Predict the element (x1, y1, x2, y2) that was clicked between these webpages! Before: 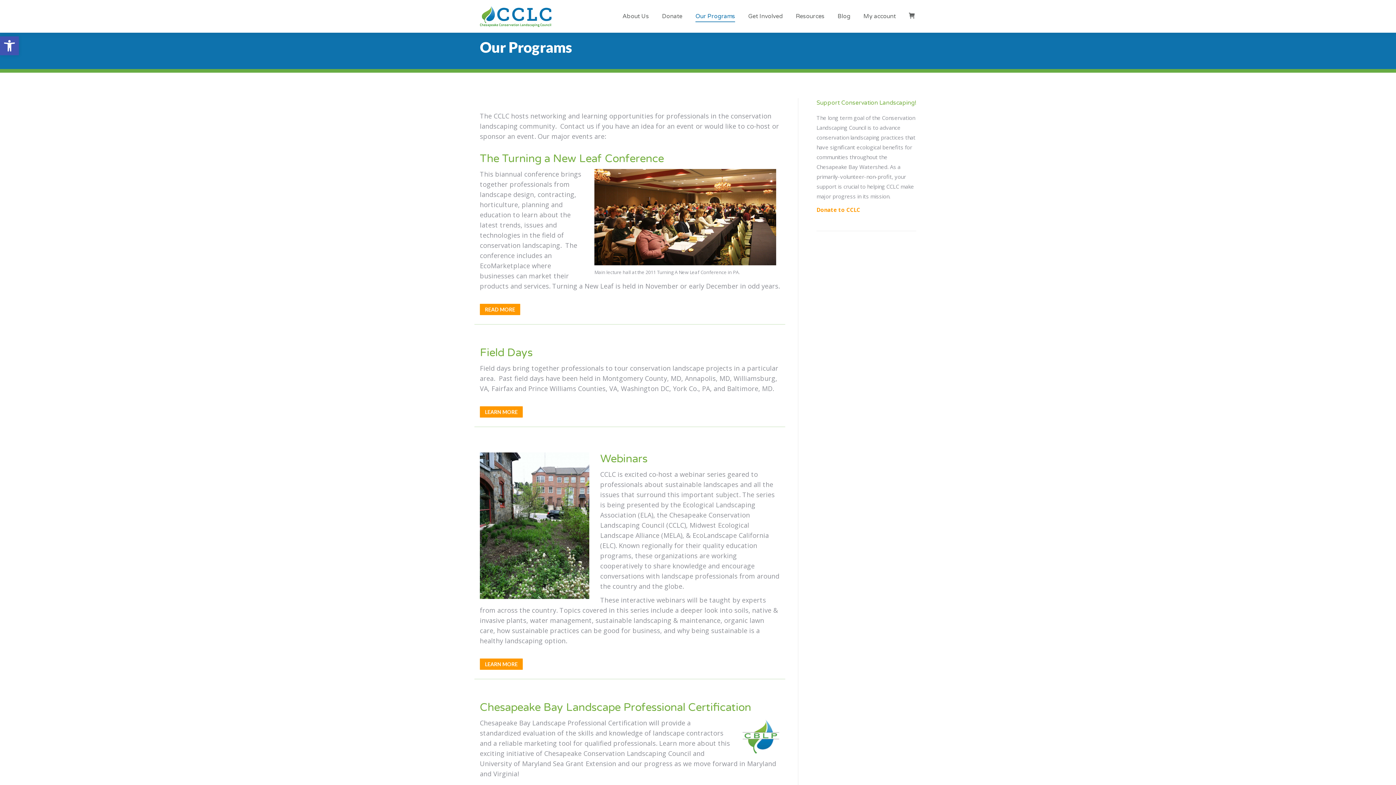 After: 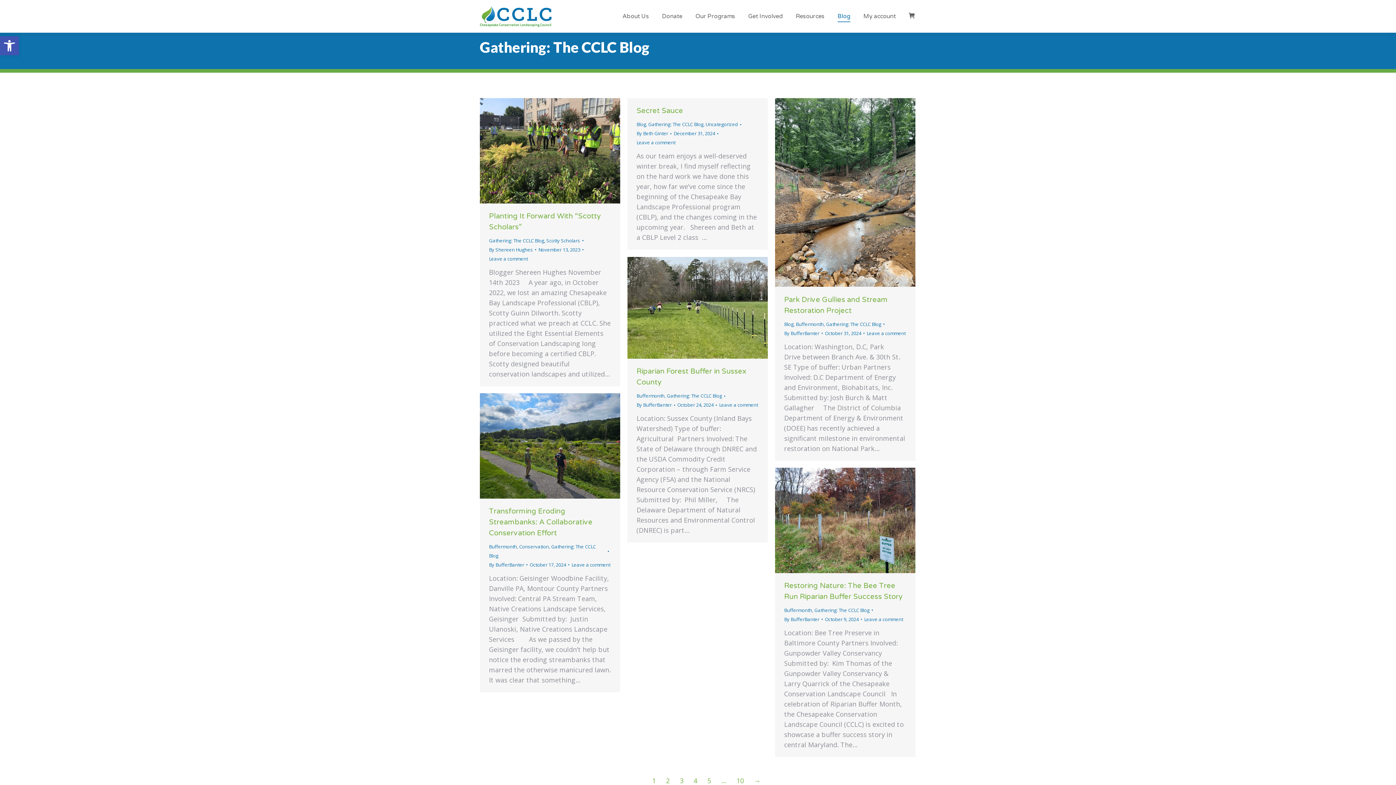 Action: label: Blog bbox: (836, 6, 852, 26)